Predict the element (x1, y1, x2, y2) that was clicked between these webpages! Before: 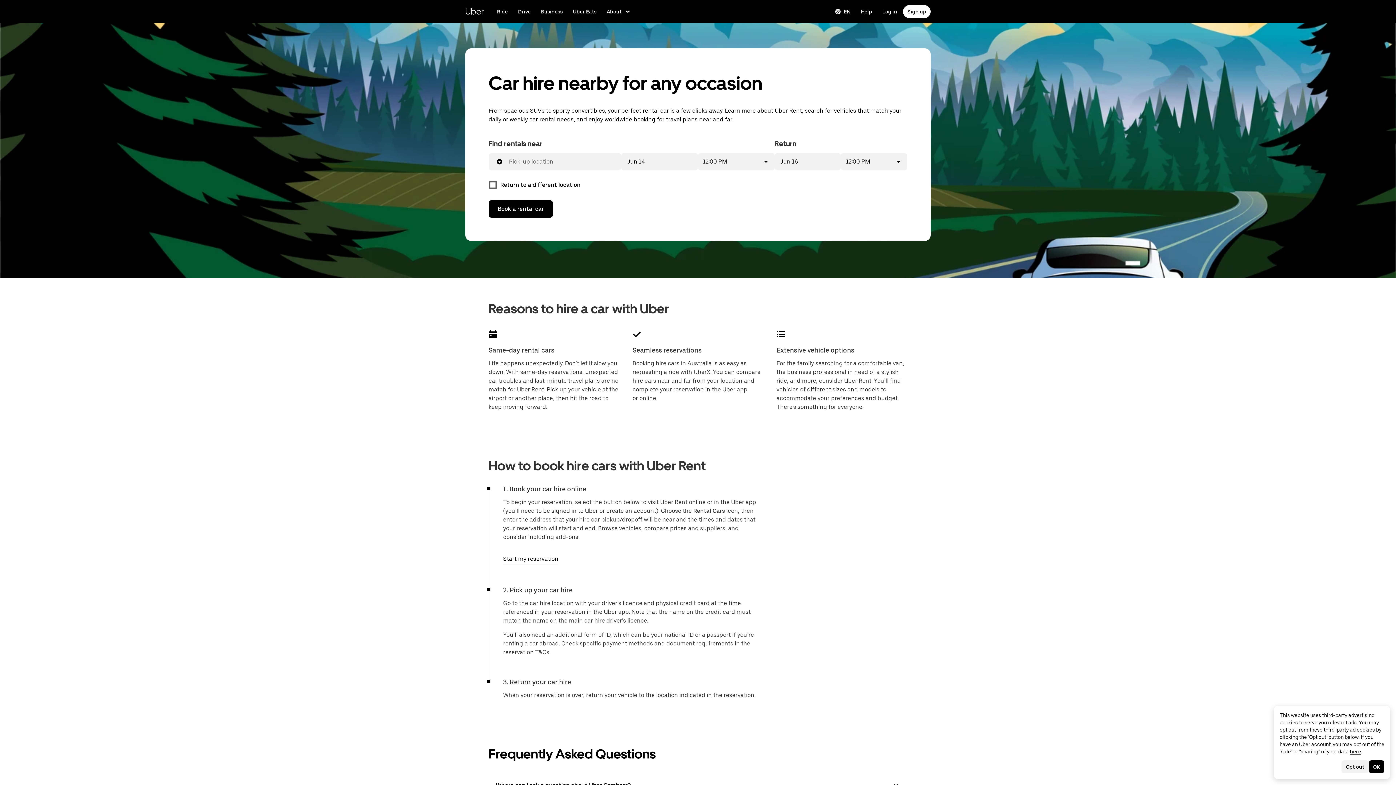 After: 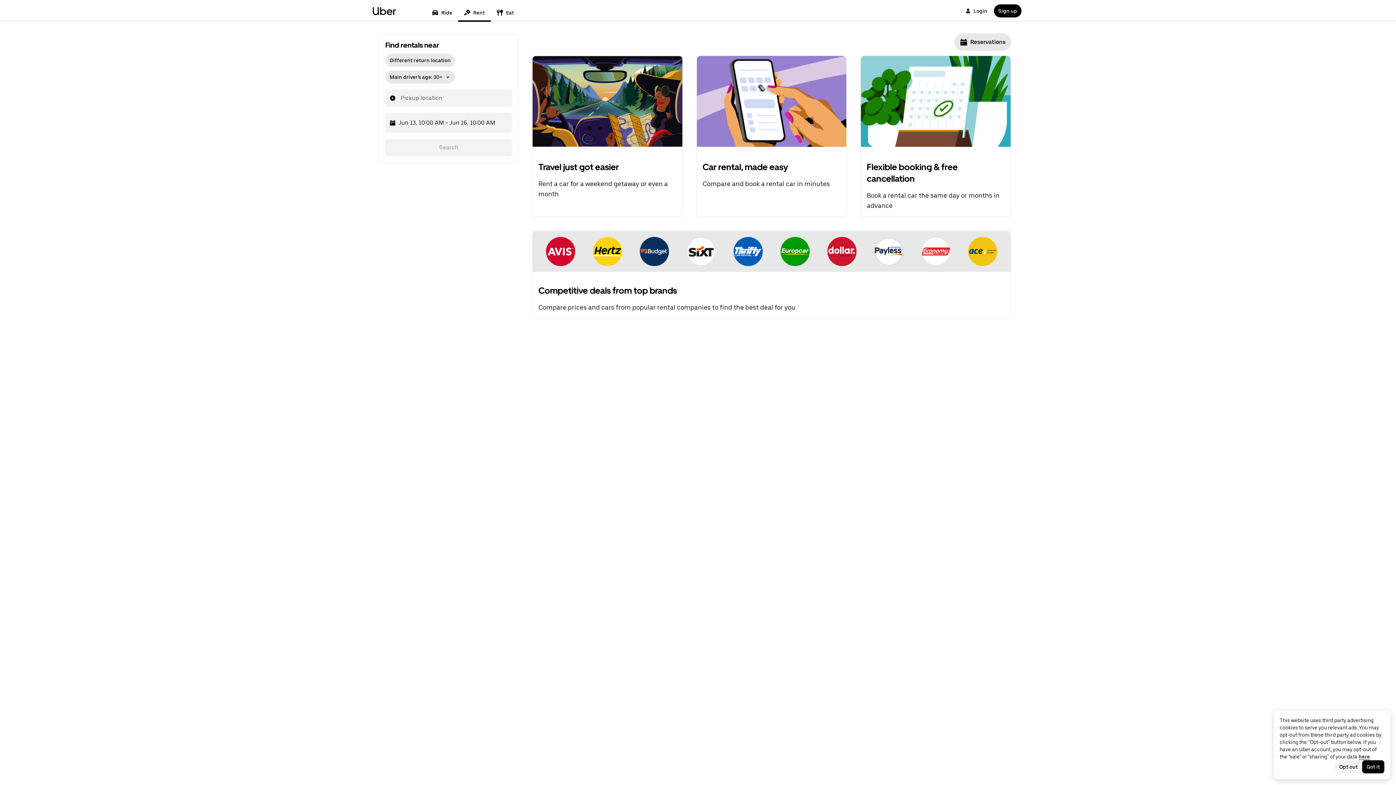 Action: label: Start my reservation bbox: (503, 553, 558, 565)